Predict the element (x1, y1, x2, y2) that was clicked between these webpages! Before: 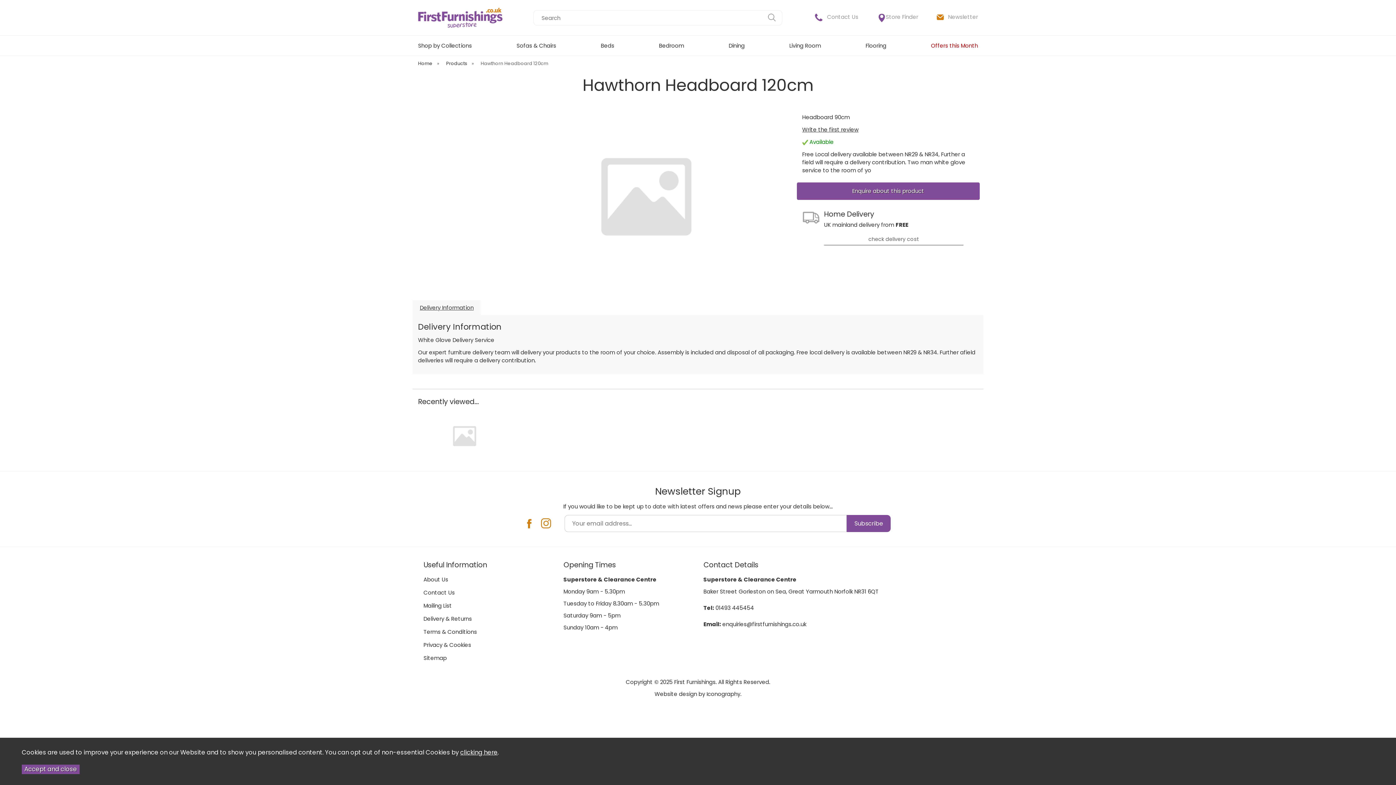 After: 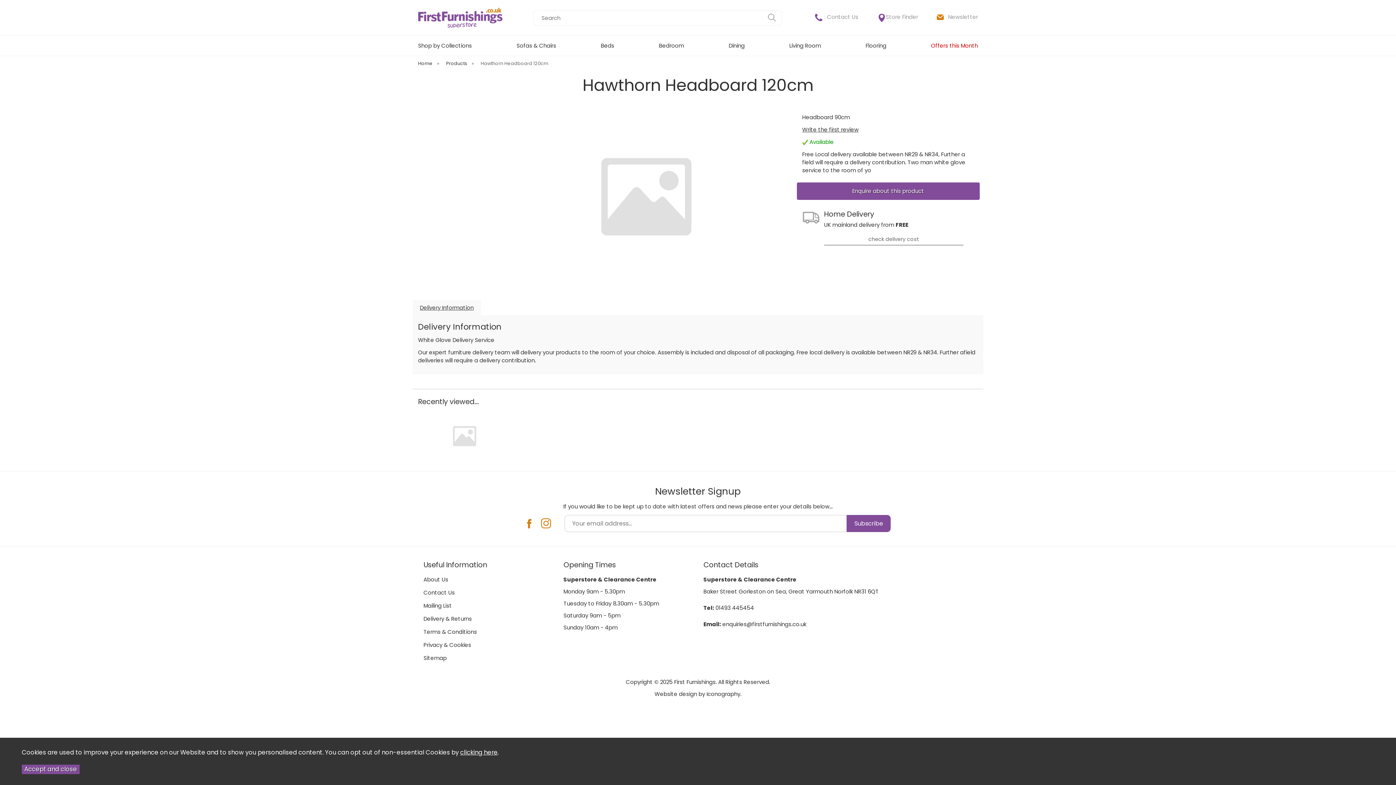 Action: bbox: (519, 519, 539, 526)